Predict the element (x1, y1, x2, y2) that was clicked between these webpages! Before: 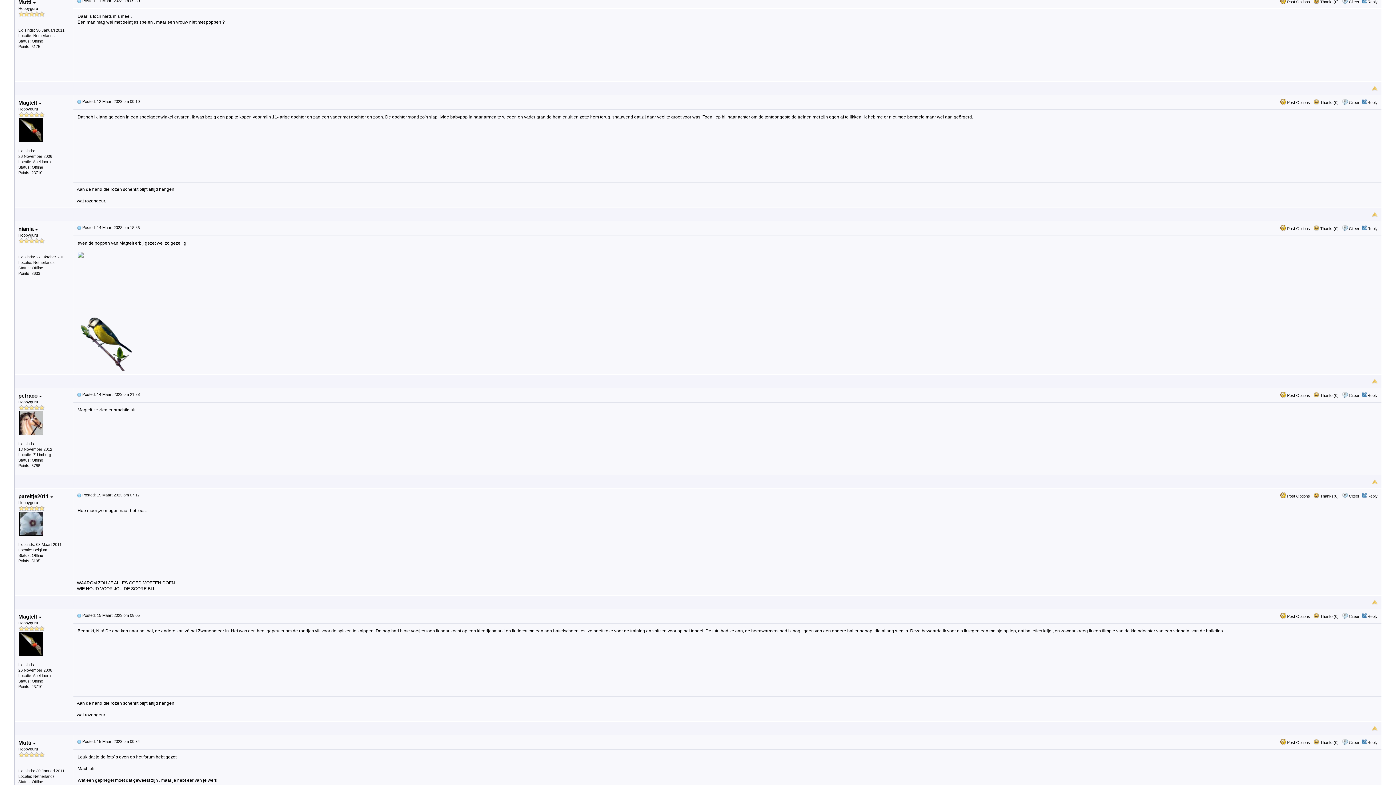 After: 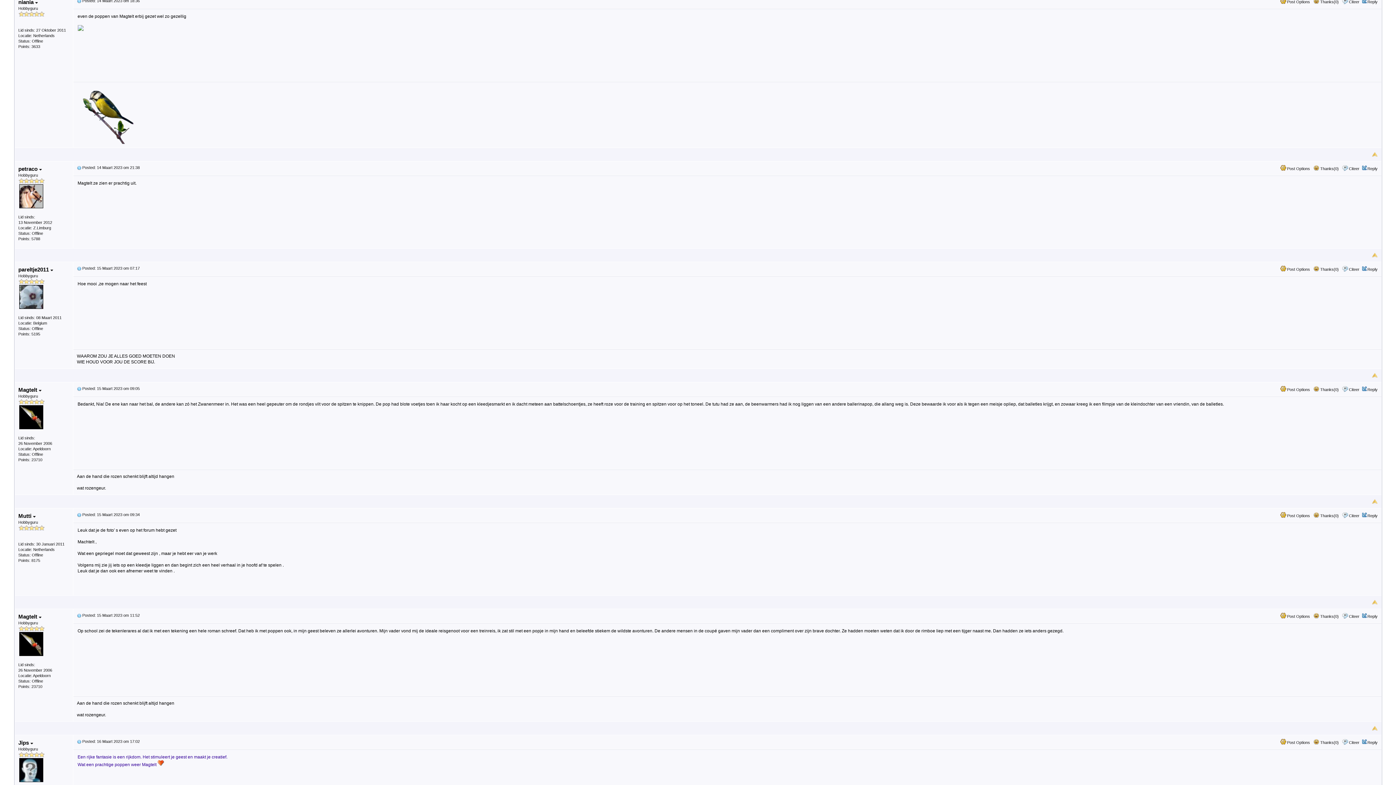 Action: bbox: (76, 225, 81, 229)